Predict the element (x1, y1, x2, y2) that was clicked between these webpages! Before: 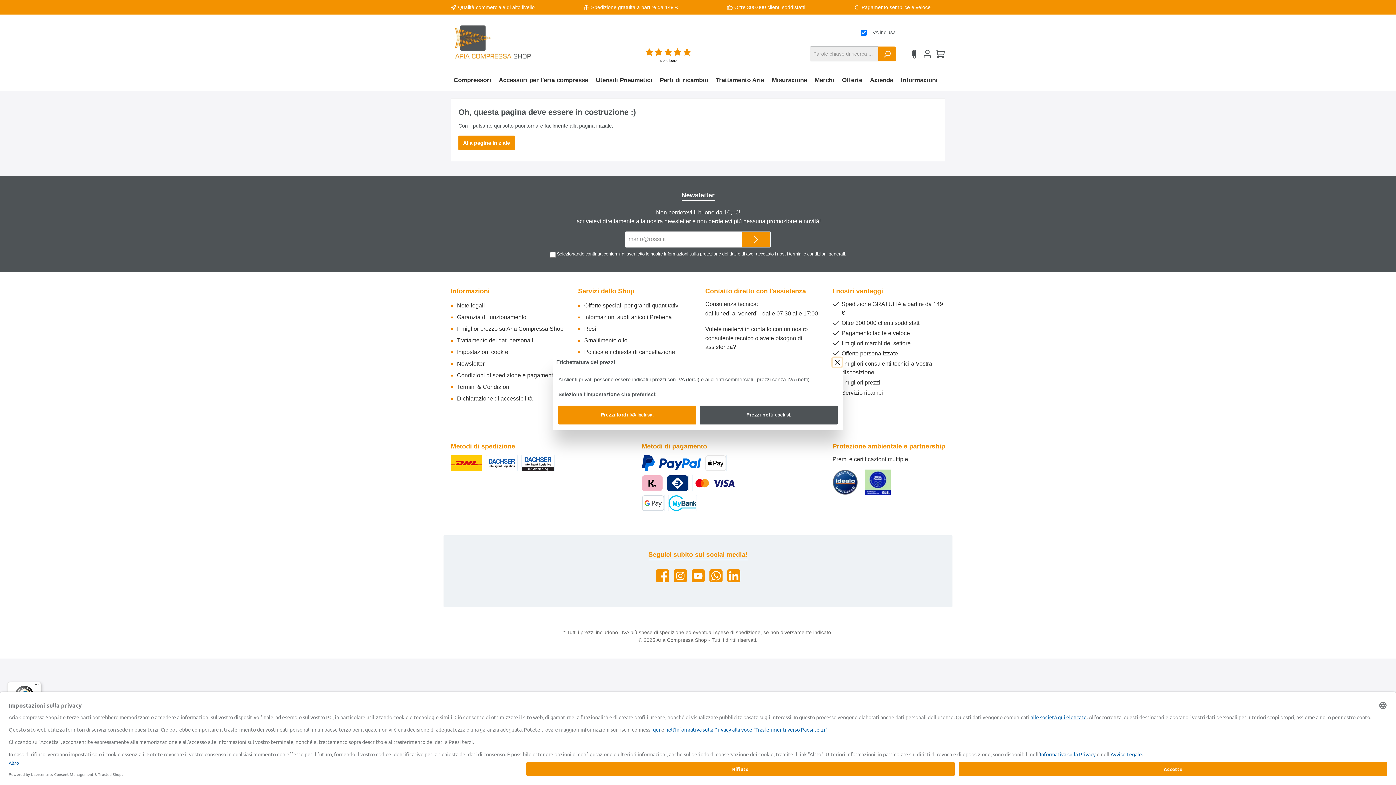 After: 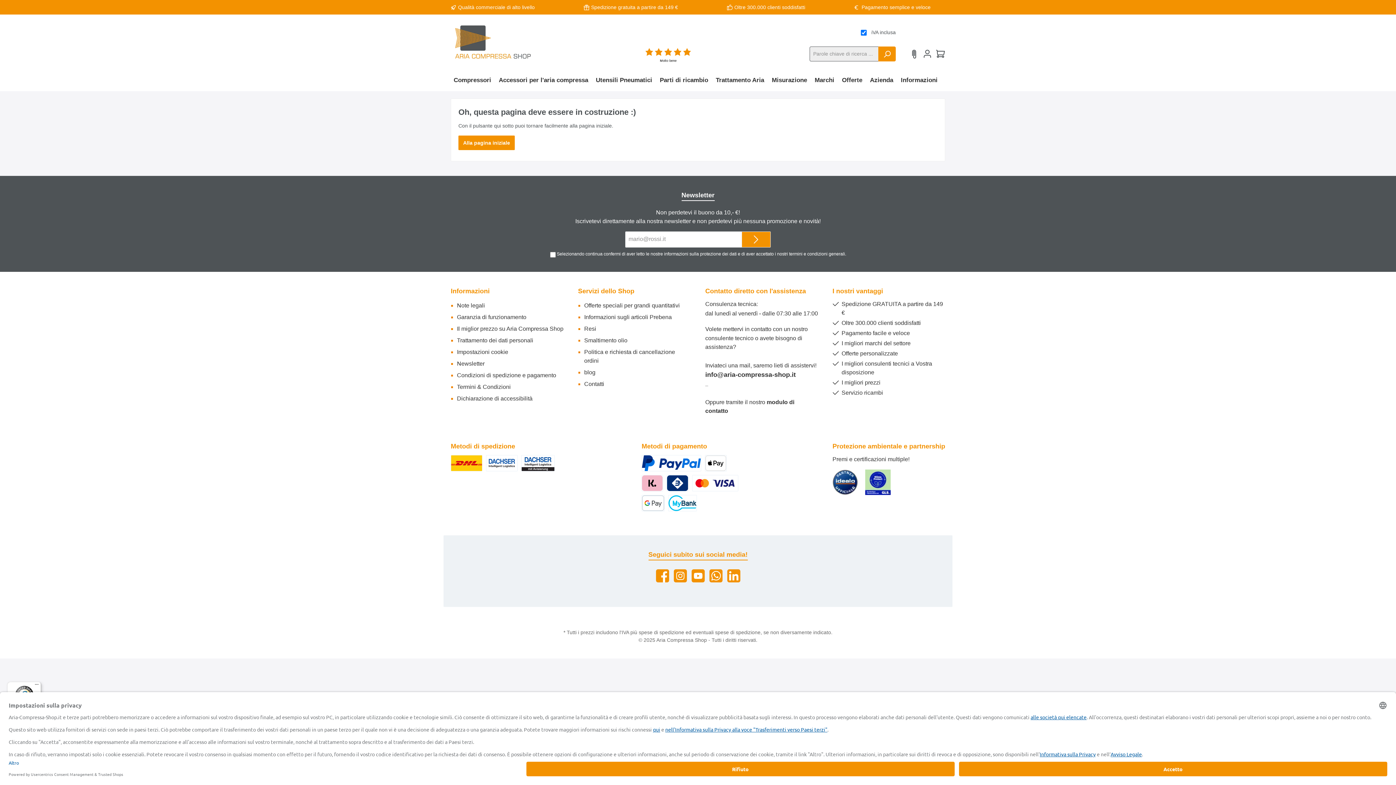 Action: bbox: (558, 405, 696, 424) label: Prezzi lordi IVA inclusa.